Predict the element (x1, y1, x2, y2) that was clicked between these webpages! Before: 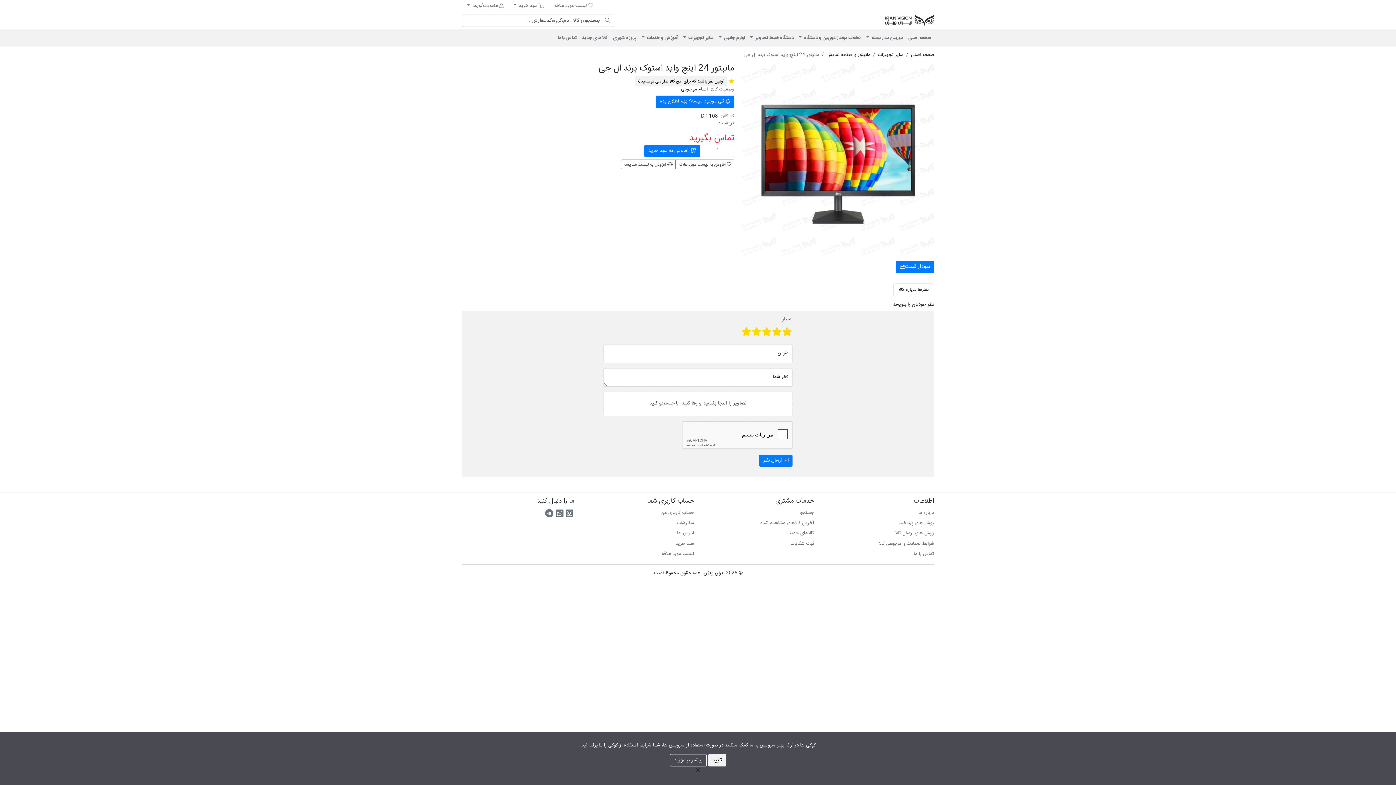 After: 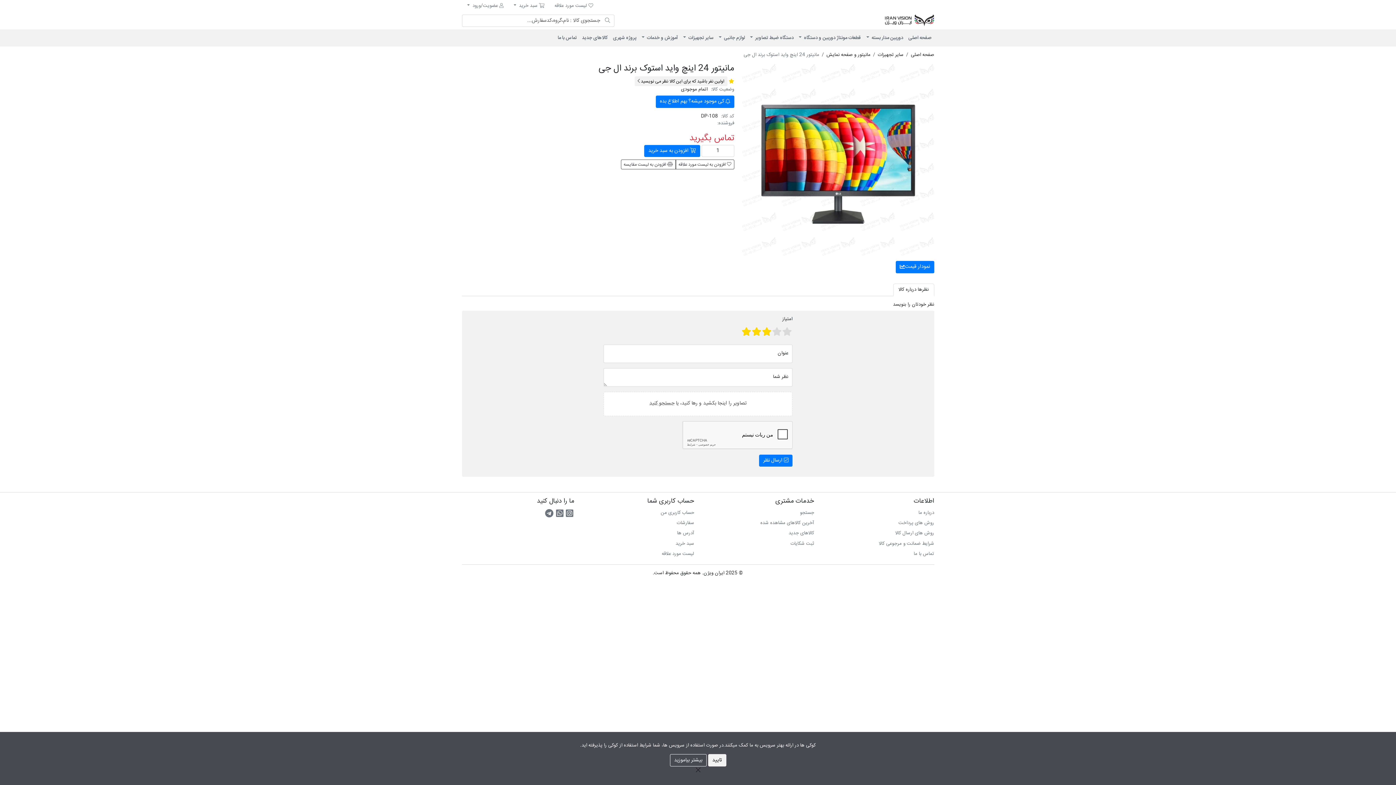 Action: bbox: (762, 327, 771, 335)